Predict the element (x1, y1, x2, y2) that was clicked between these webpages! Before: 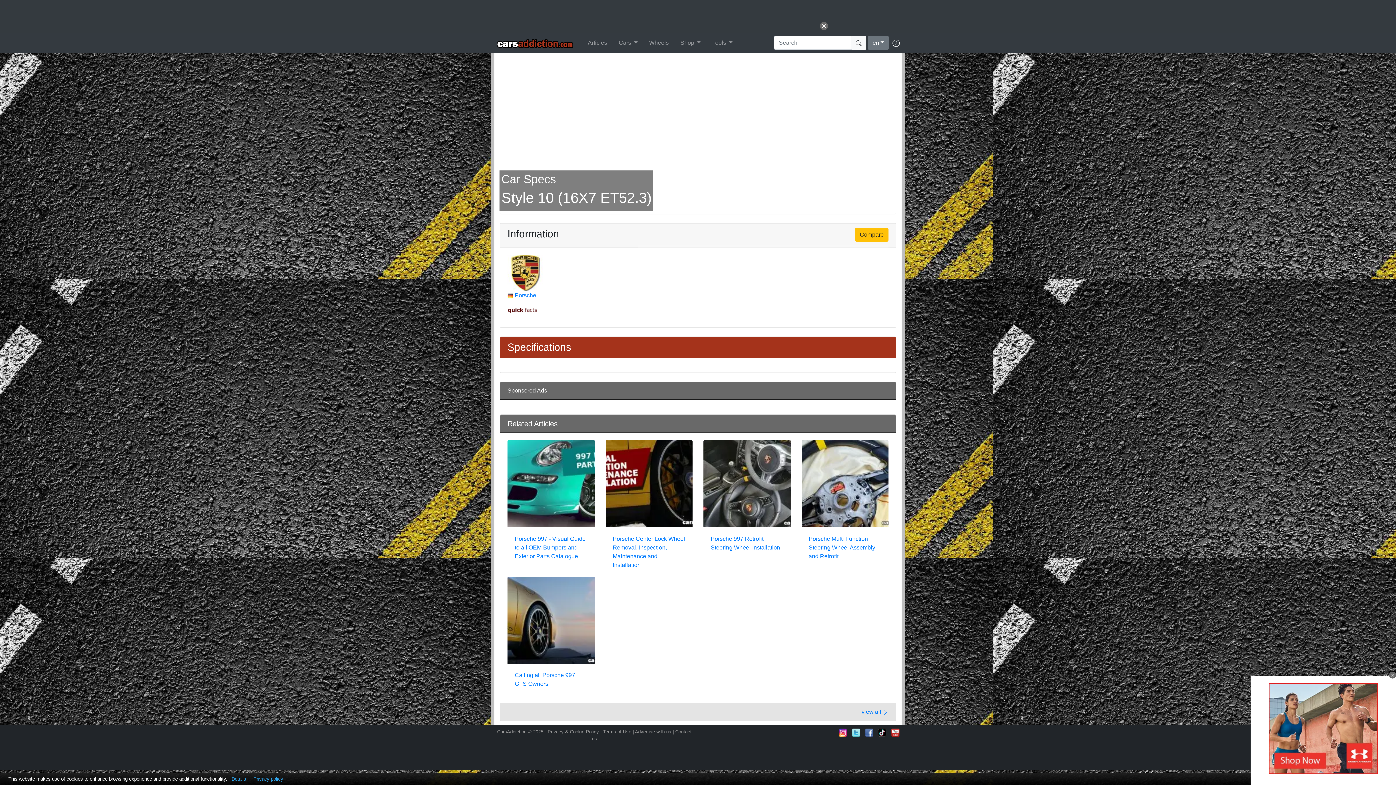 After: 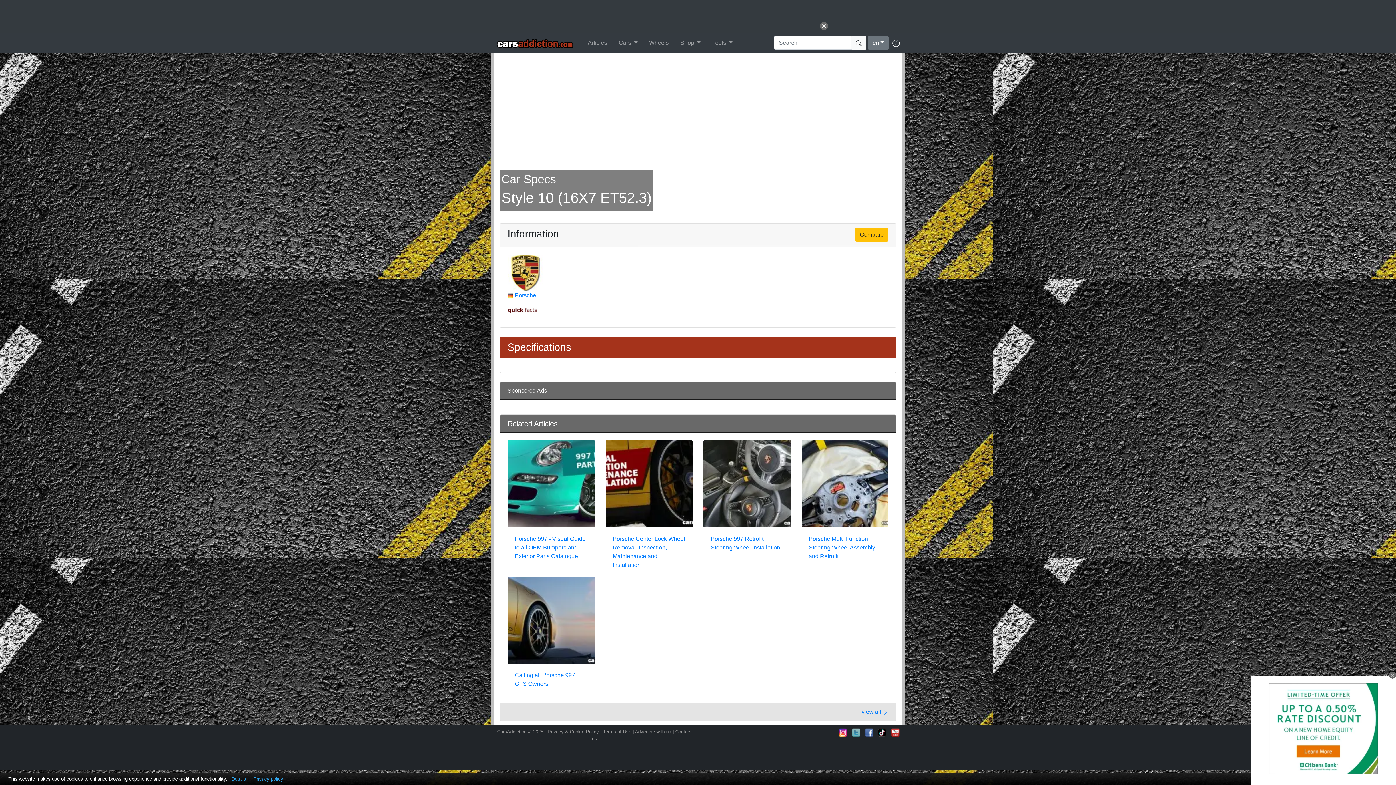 Action: label: Follow us on Twitter bbox: (852, 716, 860, 724)